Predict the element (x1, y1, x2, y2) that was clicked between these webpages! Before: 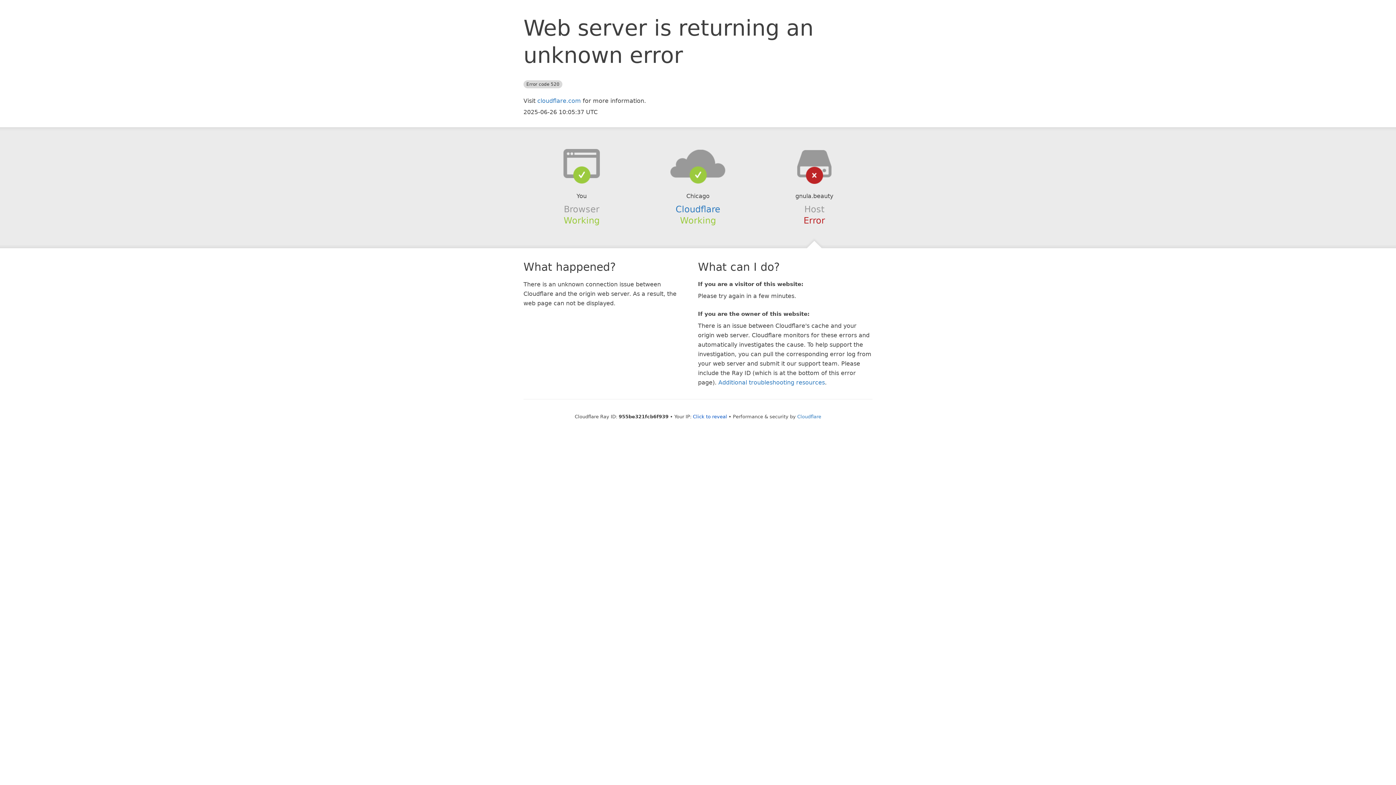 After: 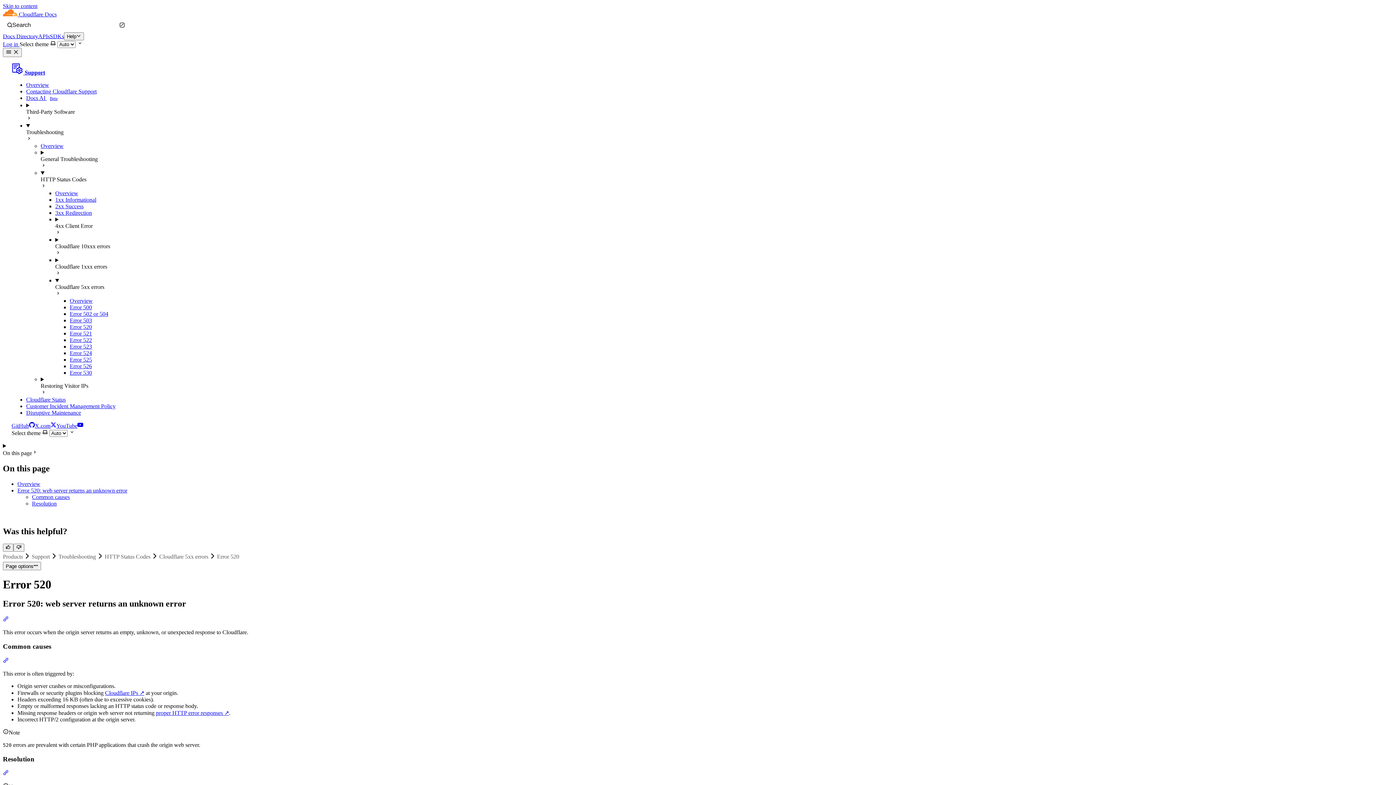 Action: label: Additional troubleshooting resources bbox: (718, 379, 825, 386)